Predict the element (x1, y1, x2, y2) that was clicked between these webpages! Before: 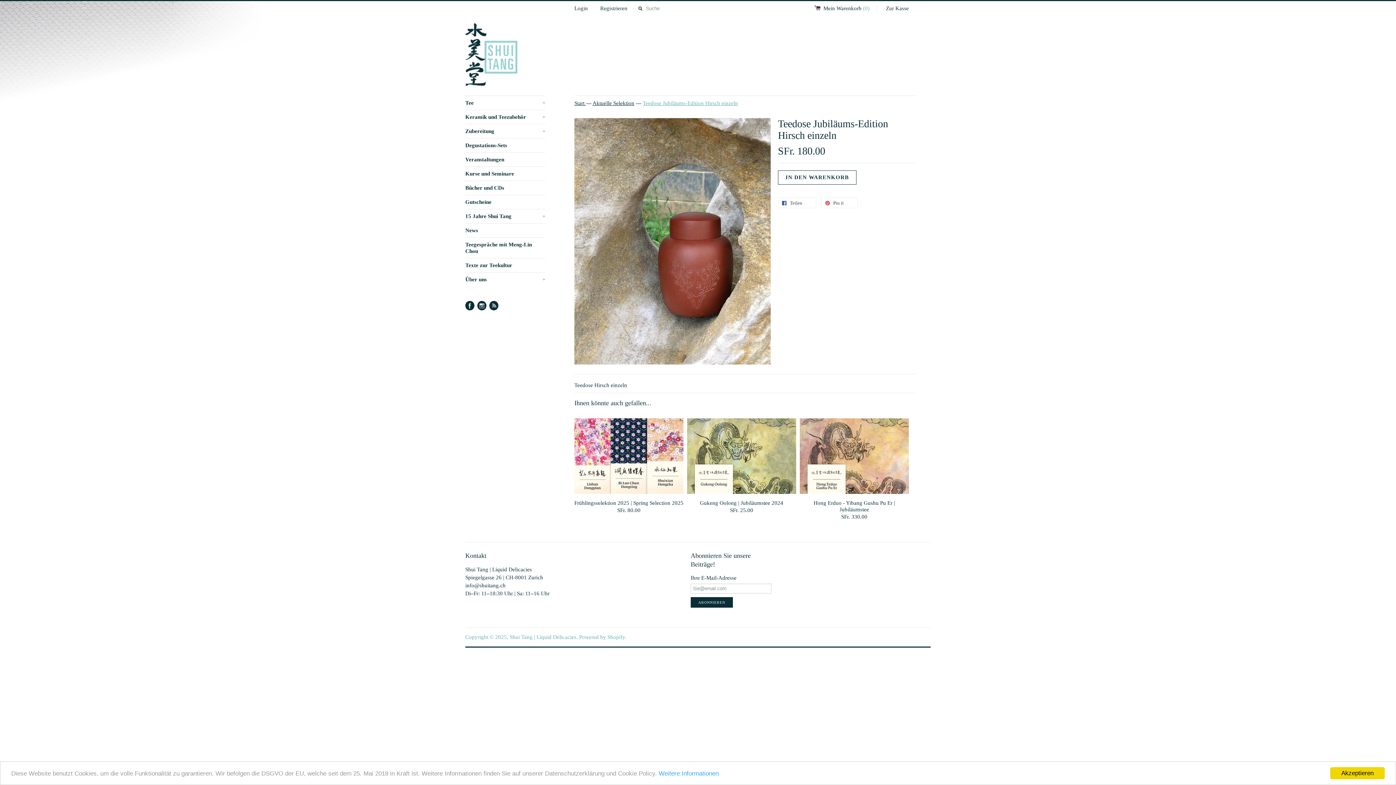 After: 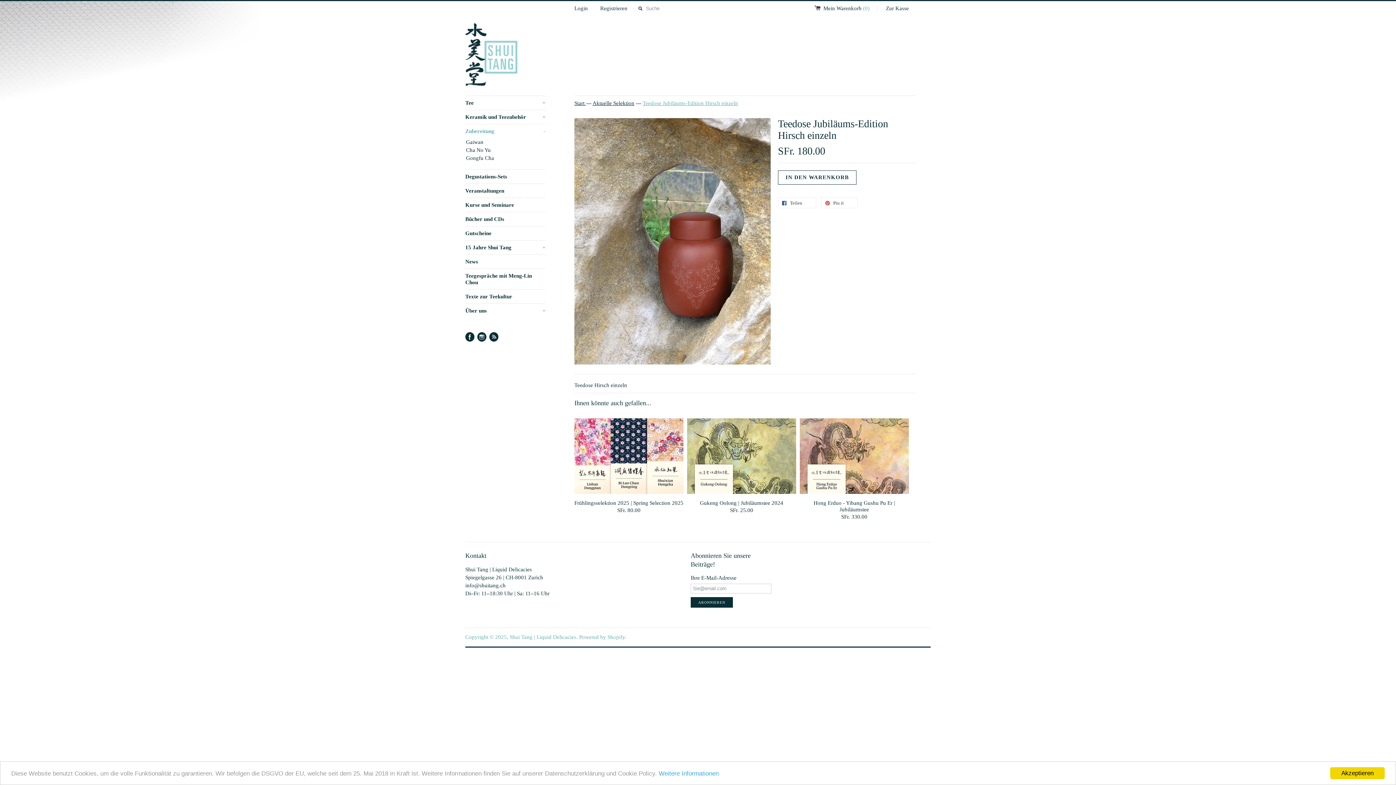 Action: label: Zubereitung
+ bbox: (465, 124, 545, 138)